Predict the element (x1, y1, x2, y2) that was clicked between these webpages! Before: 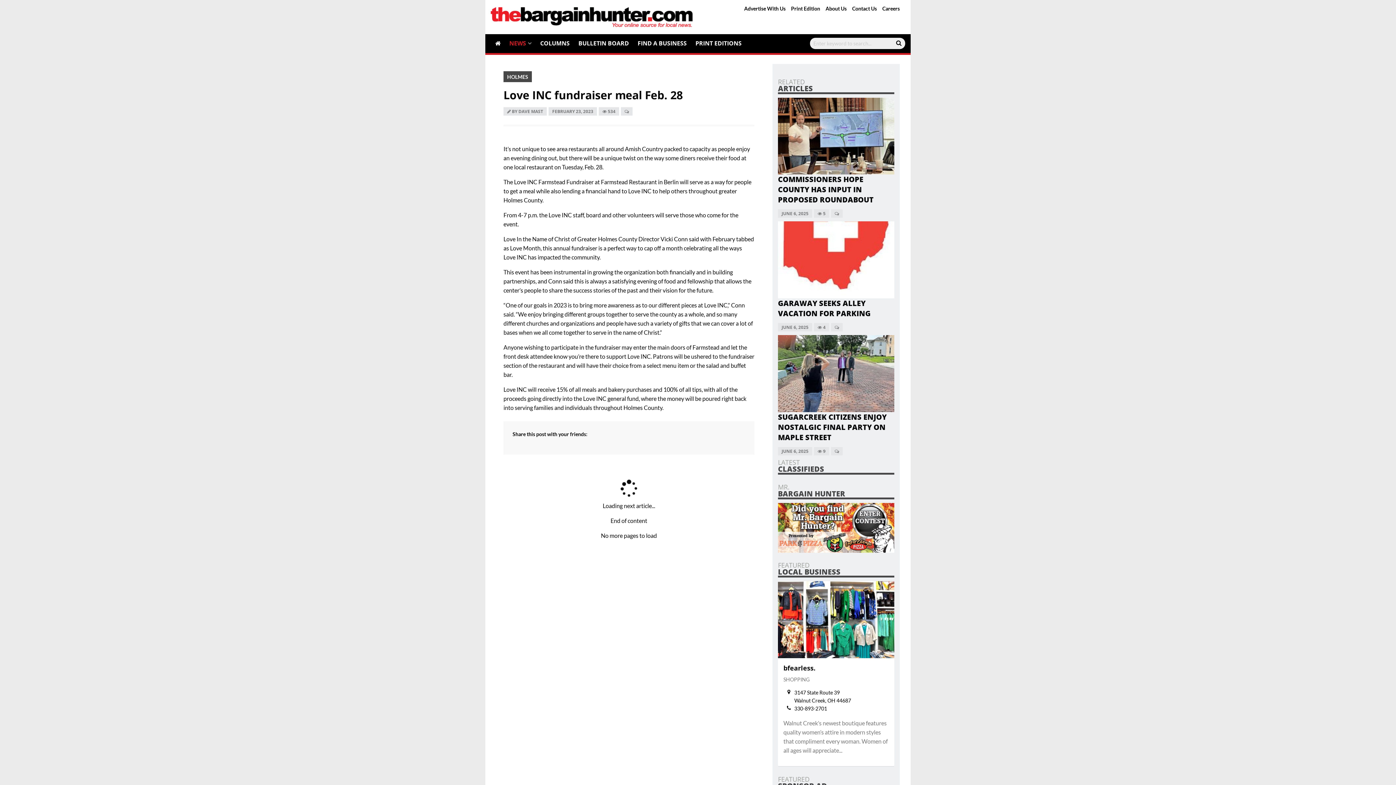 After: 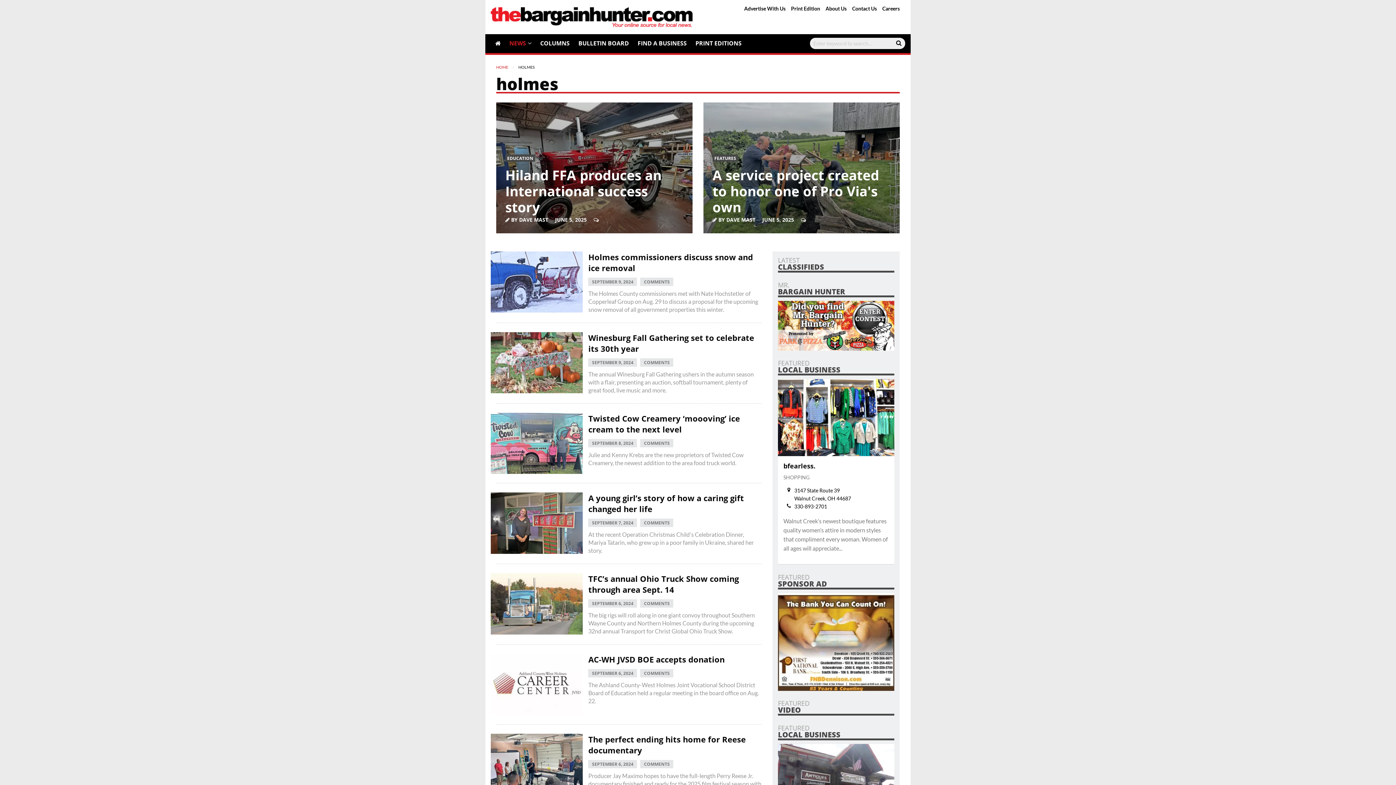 Action: label: HOLMES bbox: (503, 71, 532, 82)